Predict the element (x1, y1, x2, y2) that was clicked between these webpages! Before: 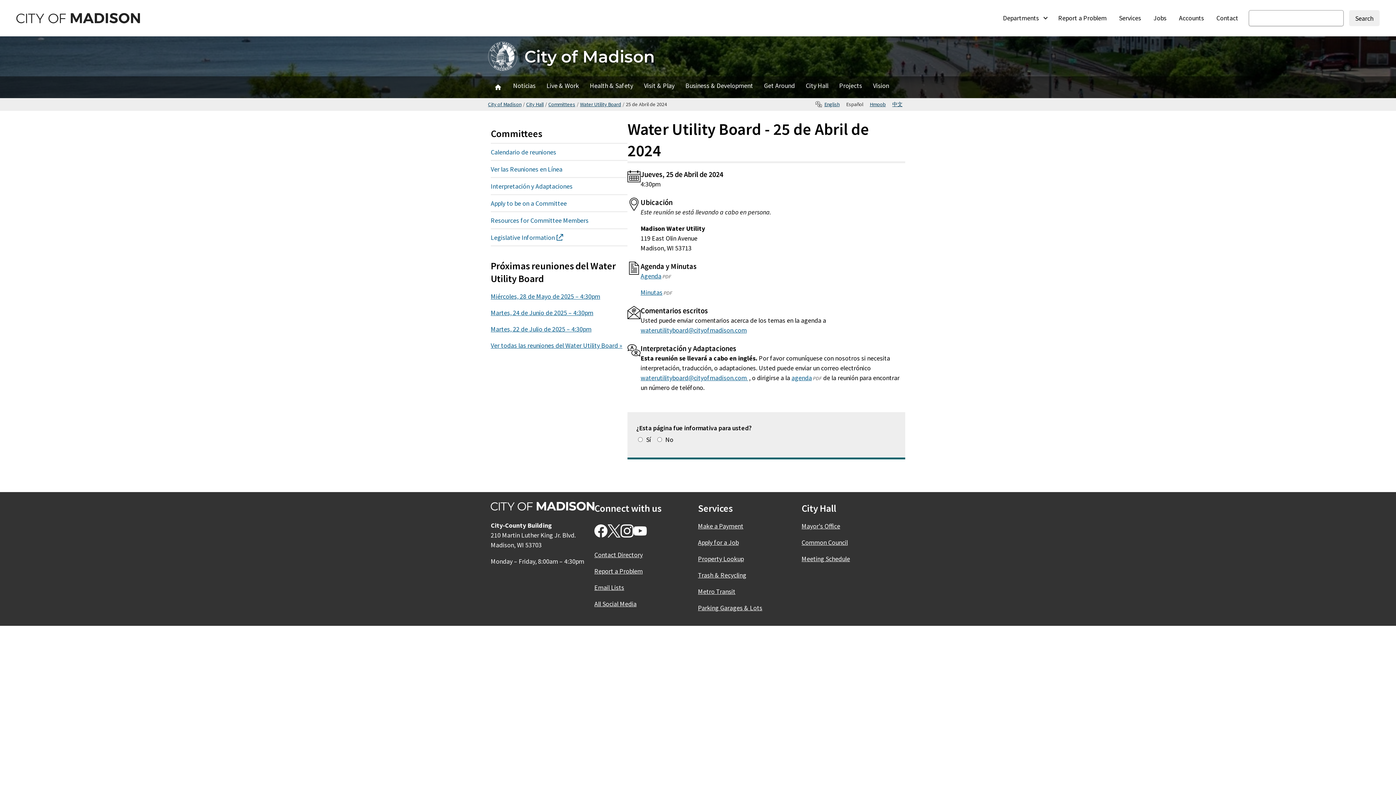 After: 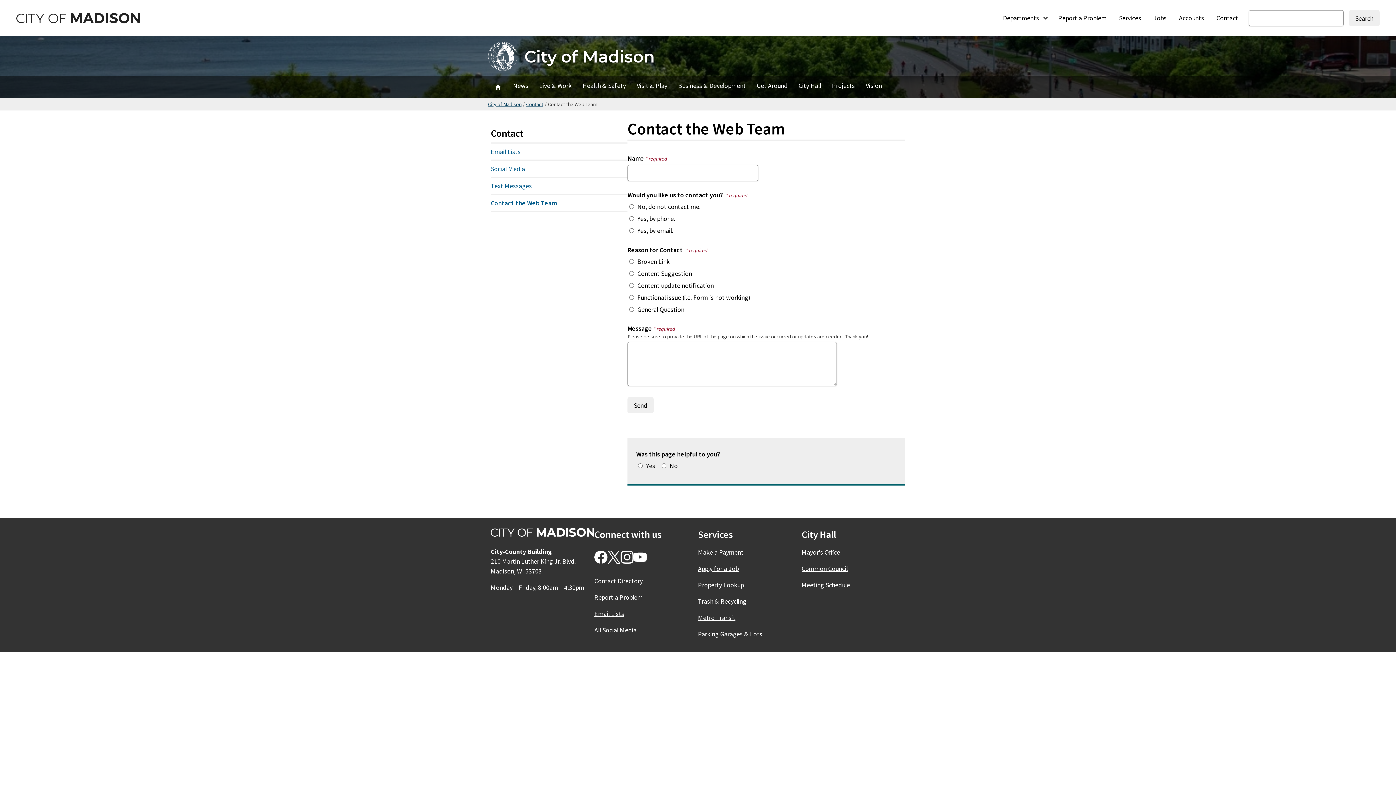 Action: bbox: (538, 664, 600, 673) label: Contact the Web Team